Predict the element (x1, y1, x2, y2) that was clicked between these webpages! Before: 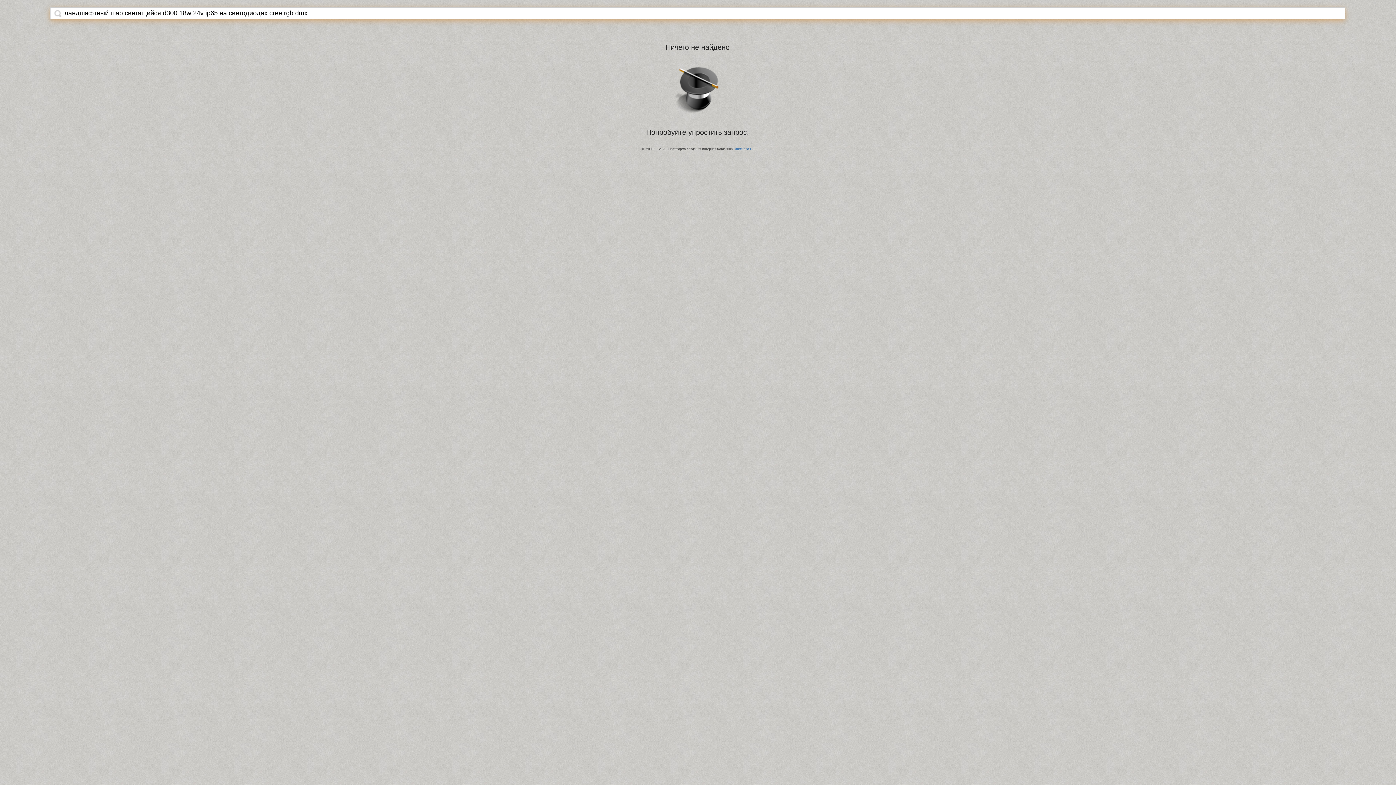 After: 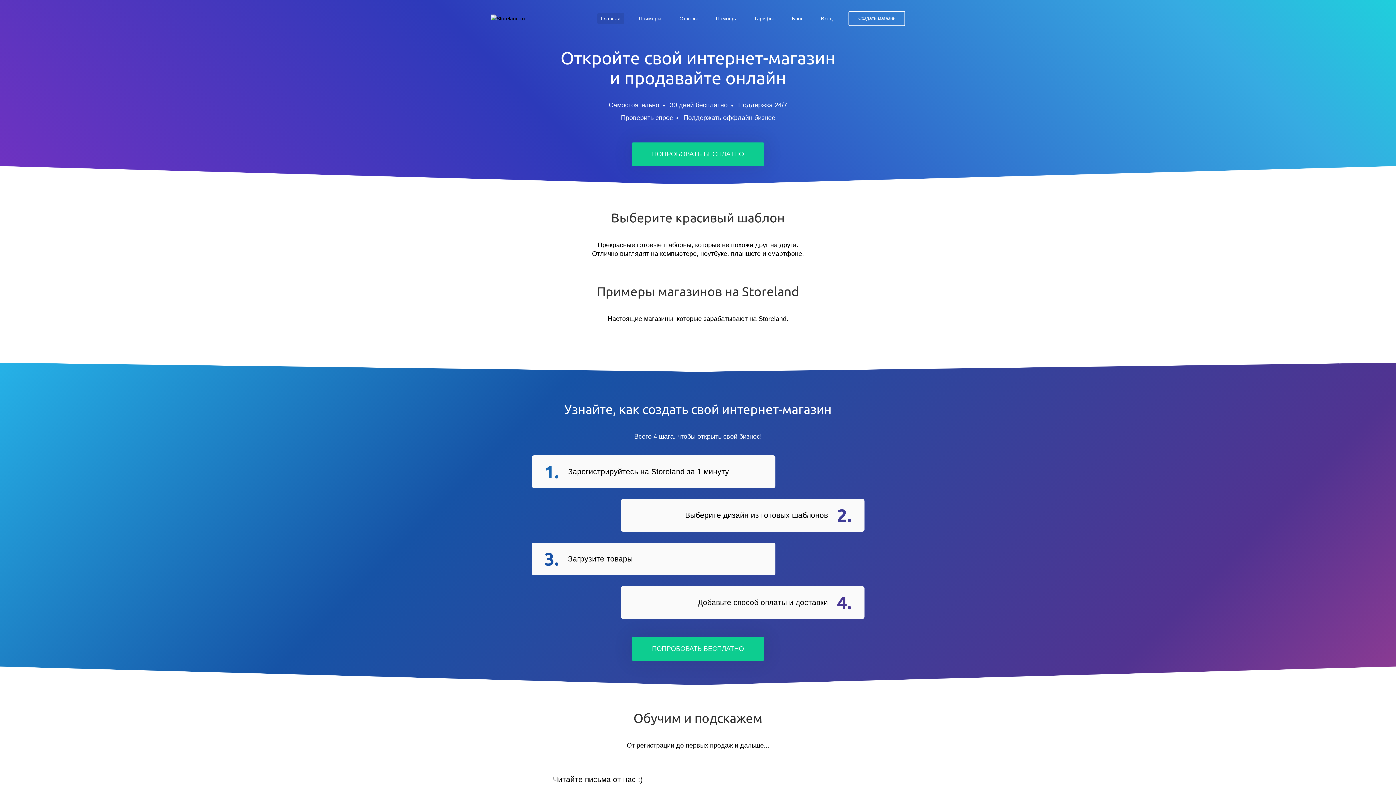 Action: bbox: (734, 147, 754, 150) label: StoreLand.Ru